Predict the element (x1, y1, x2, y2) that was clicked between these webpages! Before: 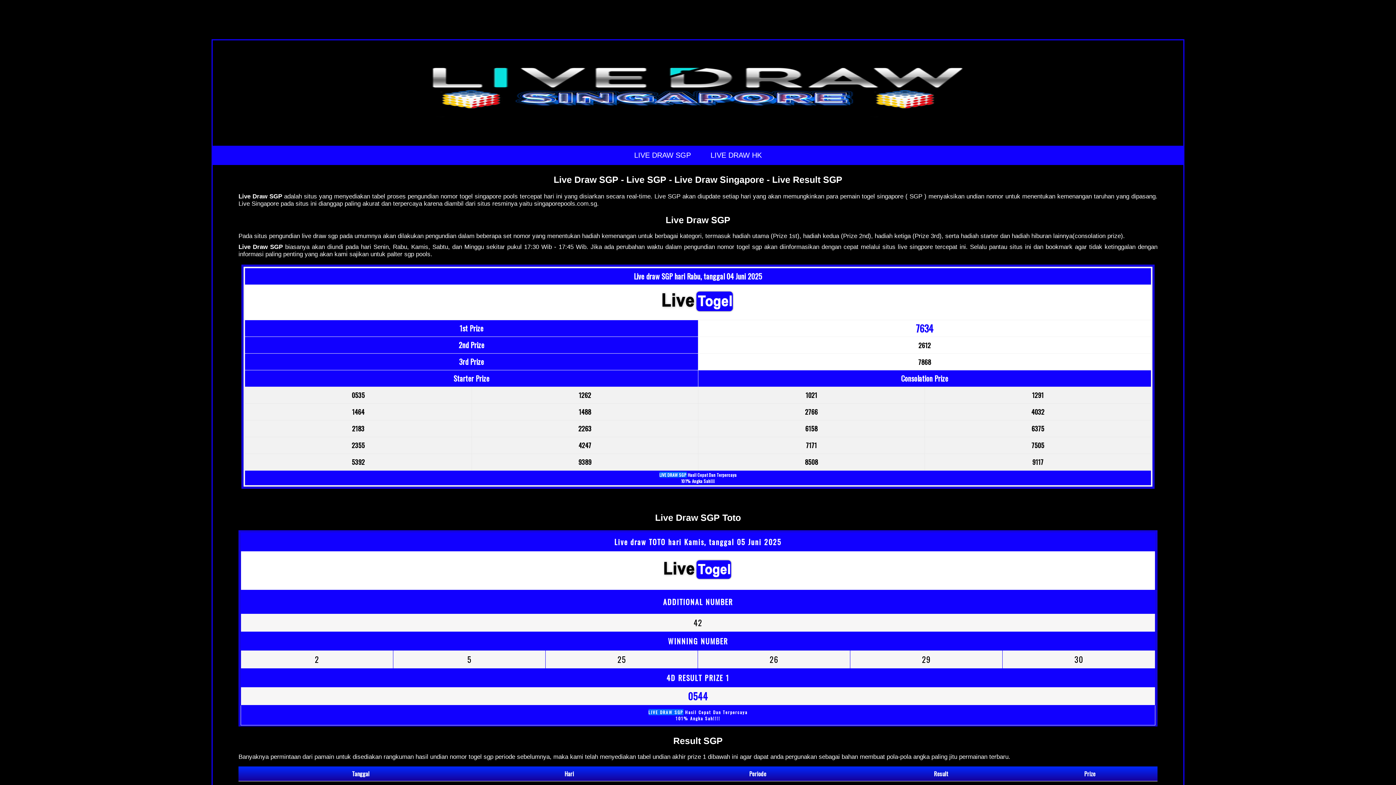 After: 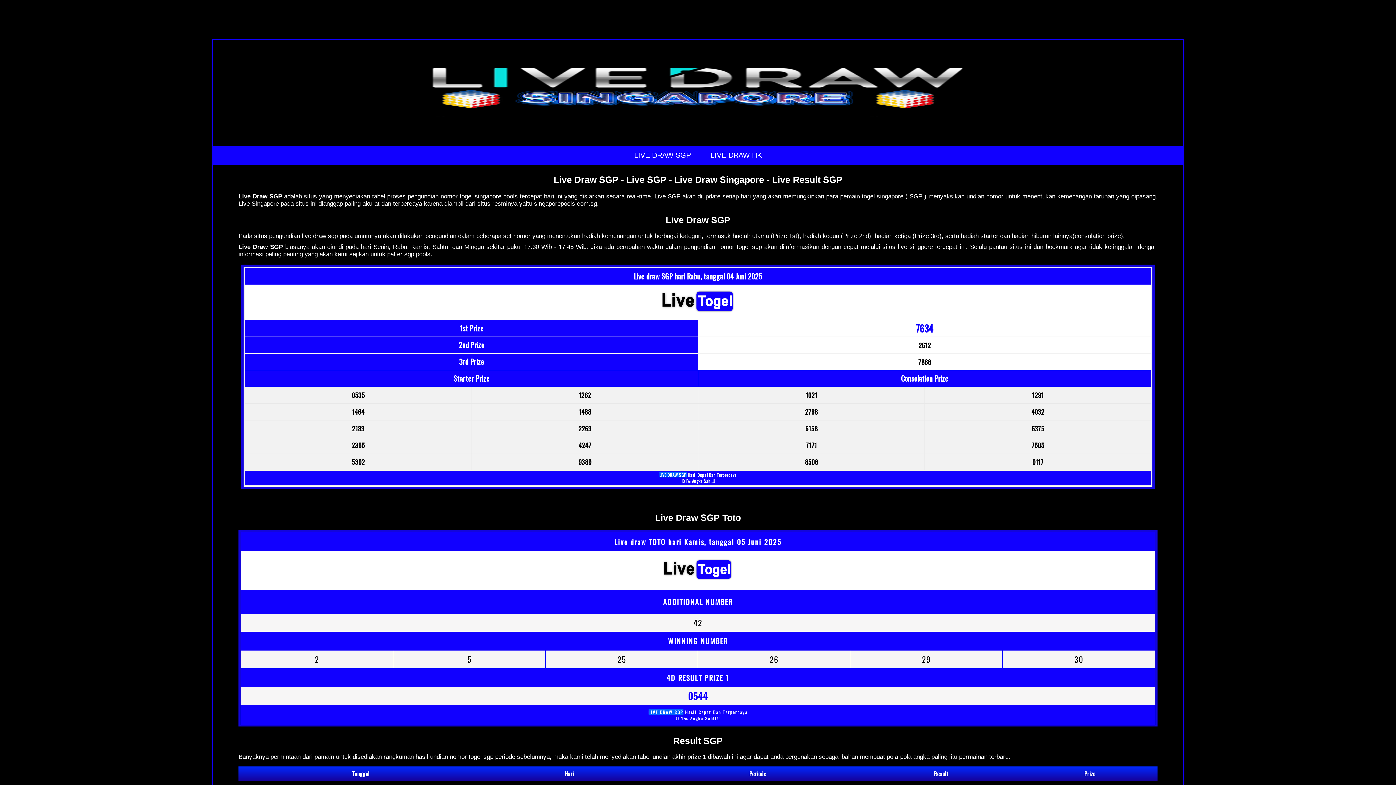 Action: label: Live Draw SGP bbox: (238, 193, 282, 200)